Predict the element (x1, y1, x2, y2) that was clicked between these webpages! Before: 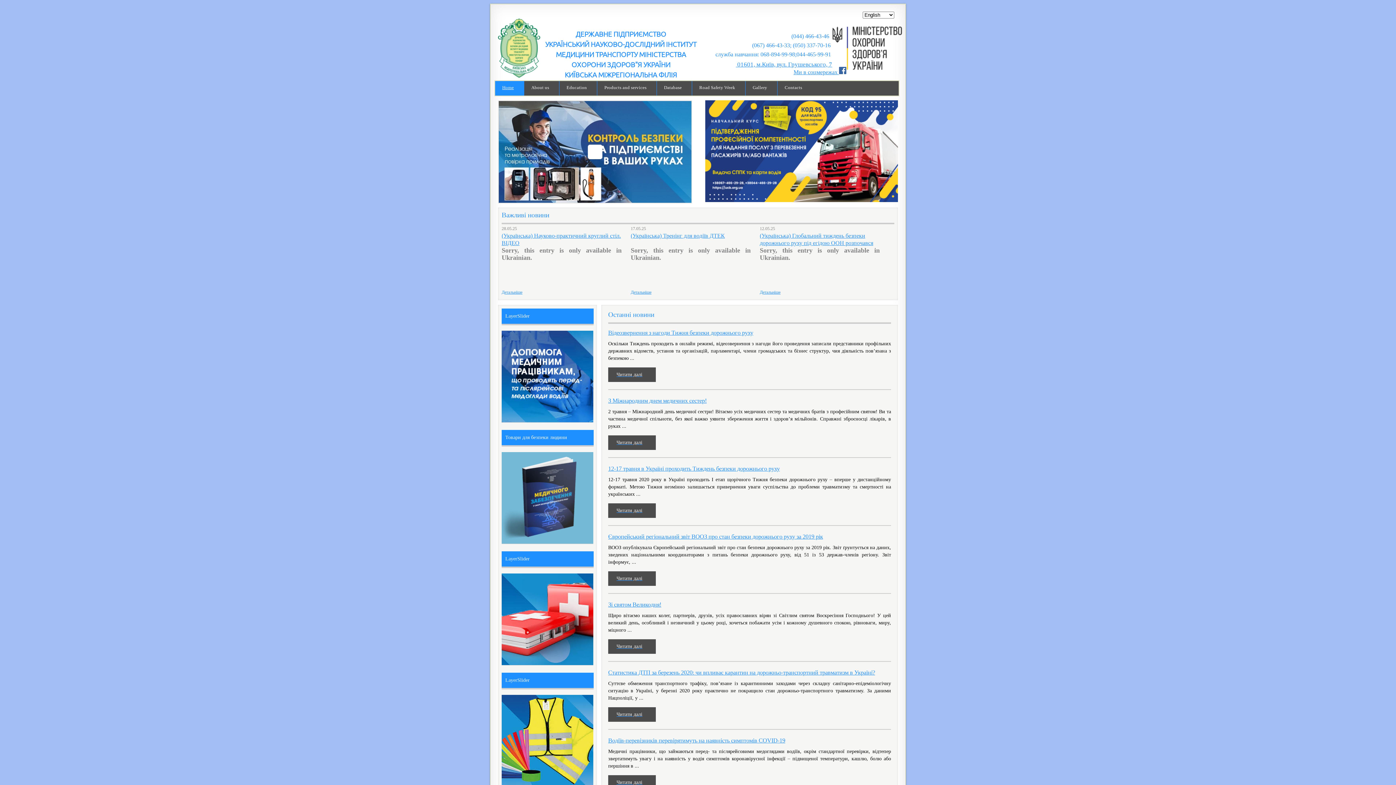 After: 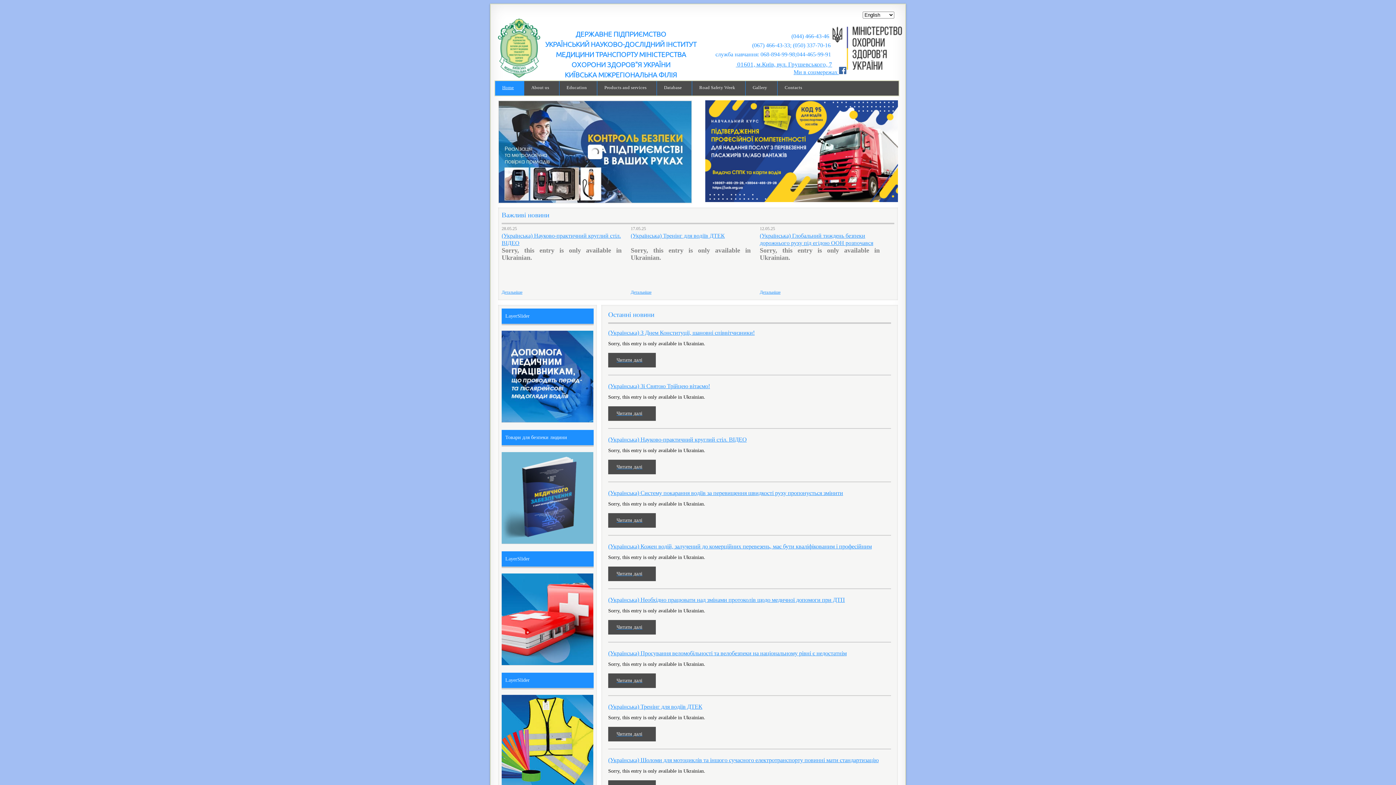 Action: bbox: (498, 73, 540, 78)